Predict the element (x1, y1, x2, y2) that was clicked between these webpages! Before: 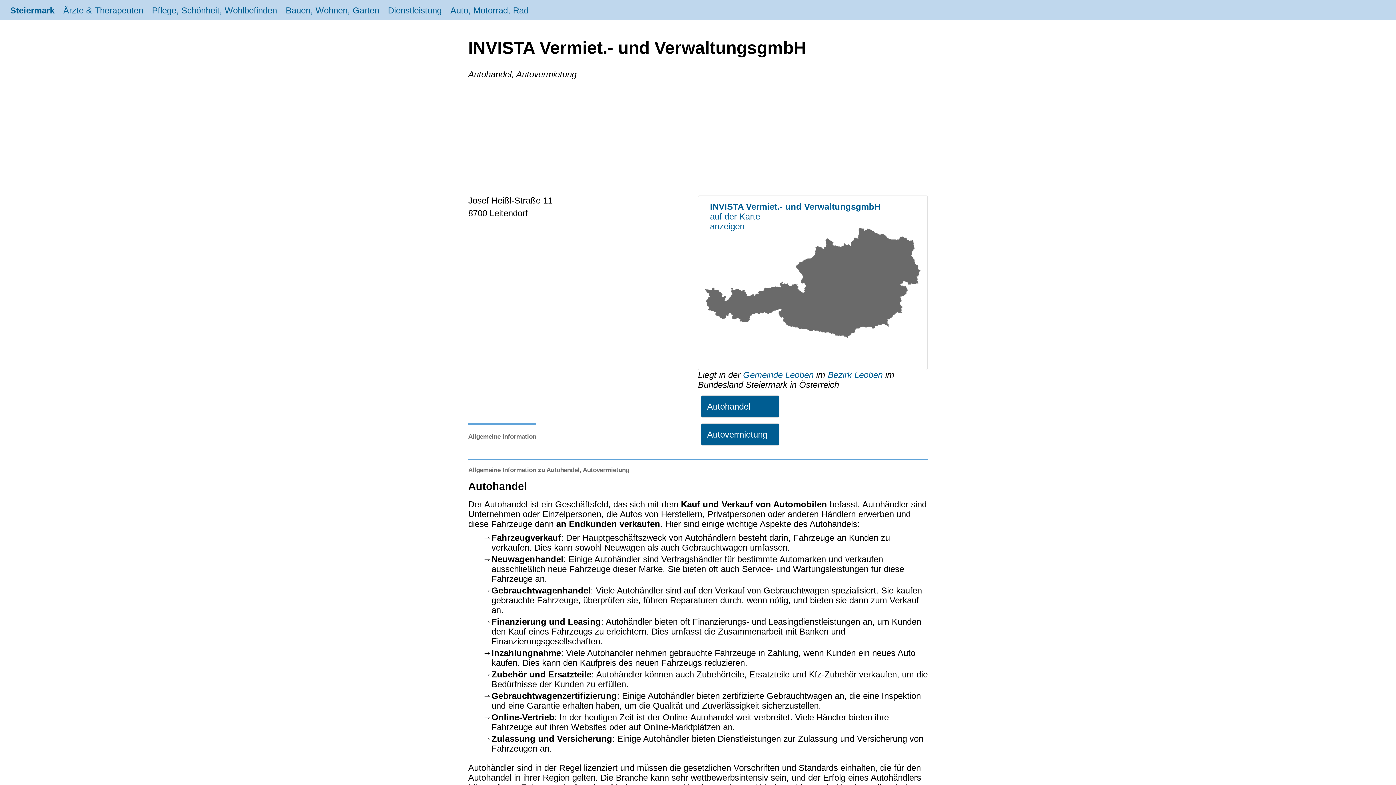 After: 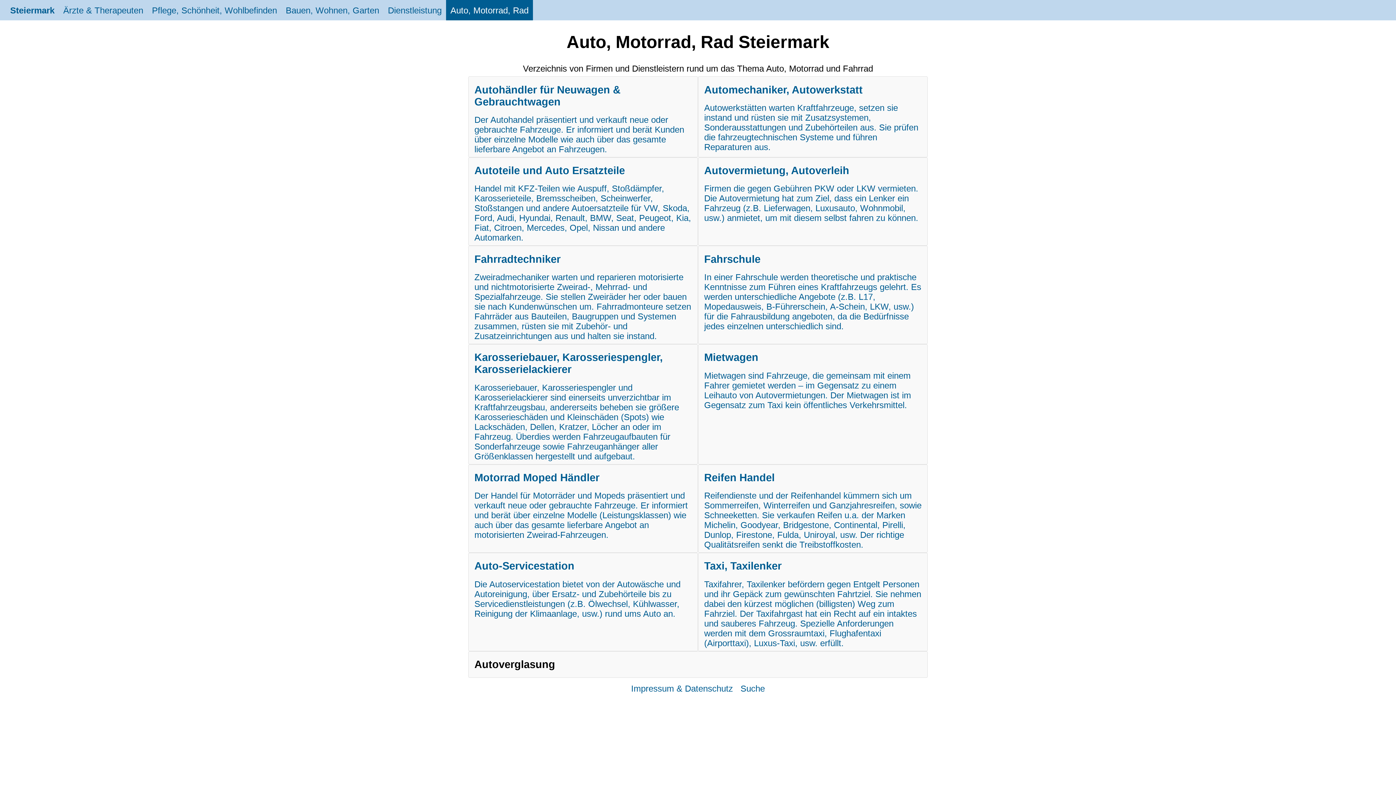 Action: label: Auto, Motorrad, Rad bbox: (446, 0, 533, 20)